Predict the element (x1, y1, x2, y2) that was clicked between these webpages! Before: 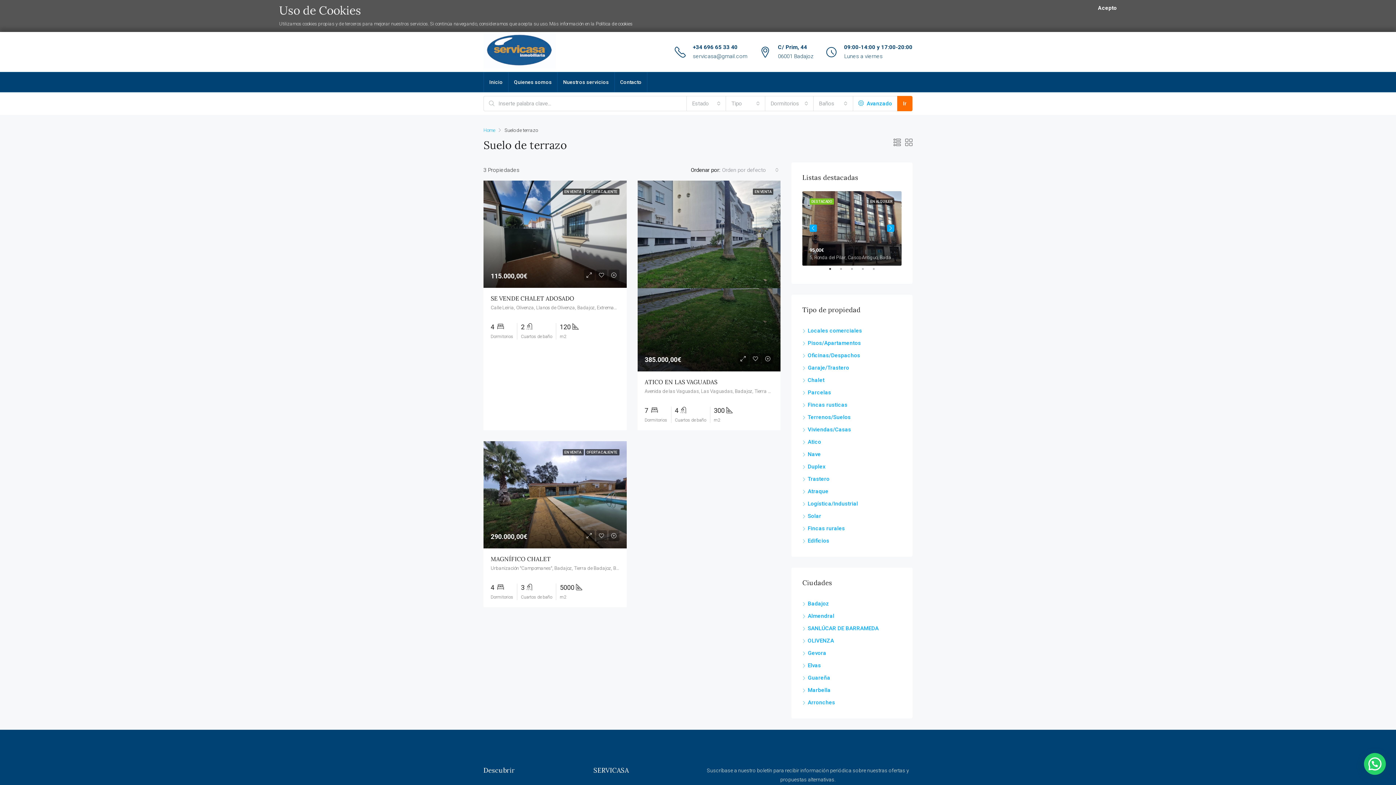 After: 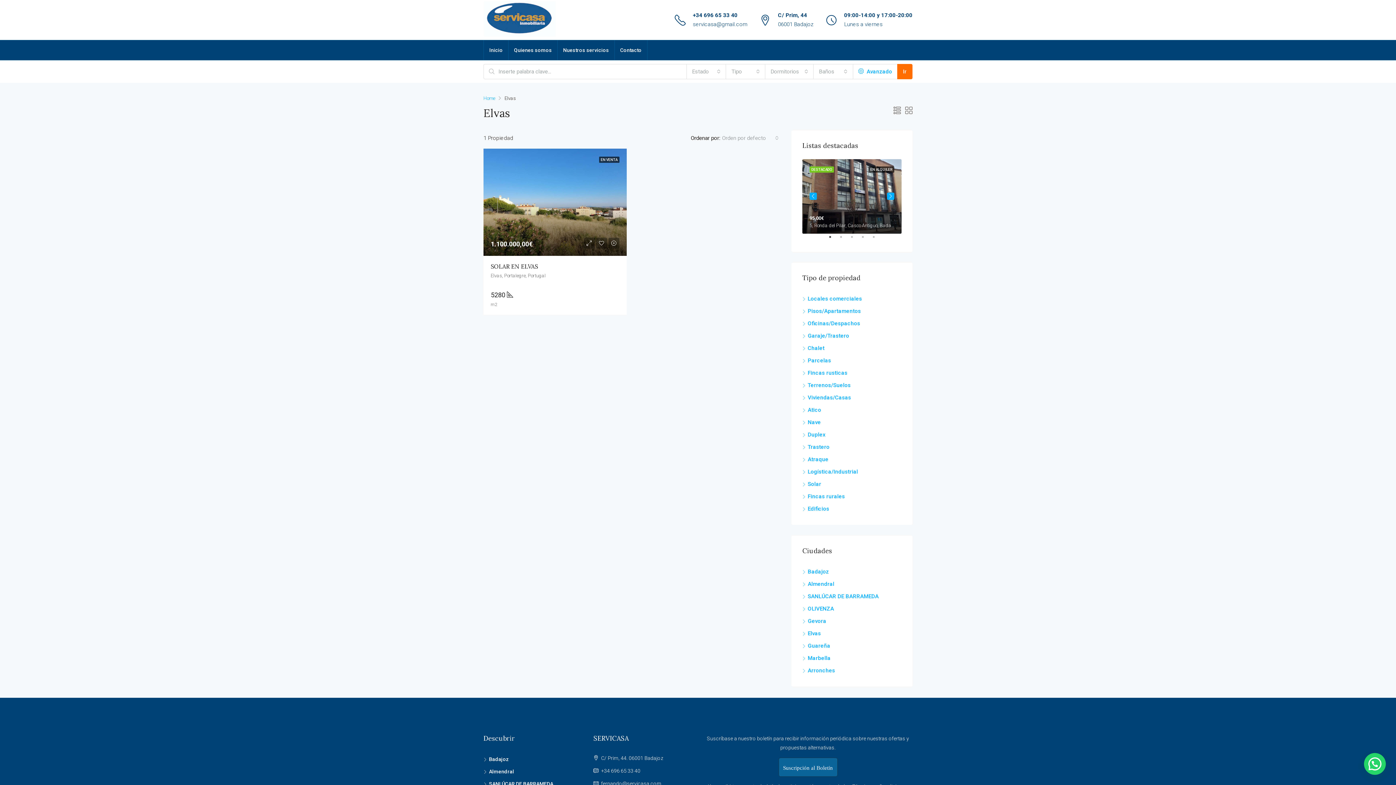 Action: label: Elvas bbox: (802, 662, 821, 669)